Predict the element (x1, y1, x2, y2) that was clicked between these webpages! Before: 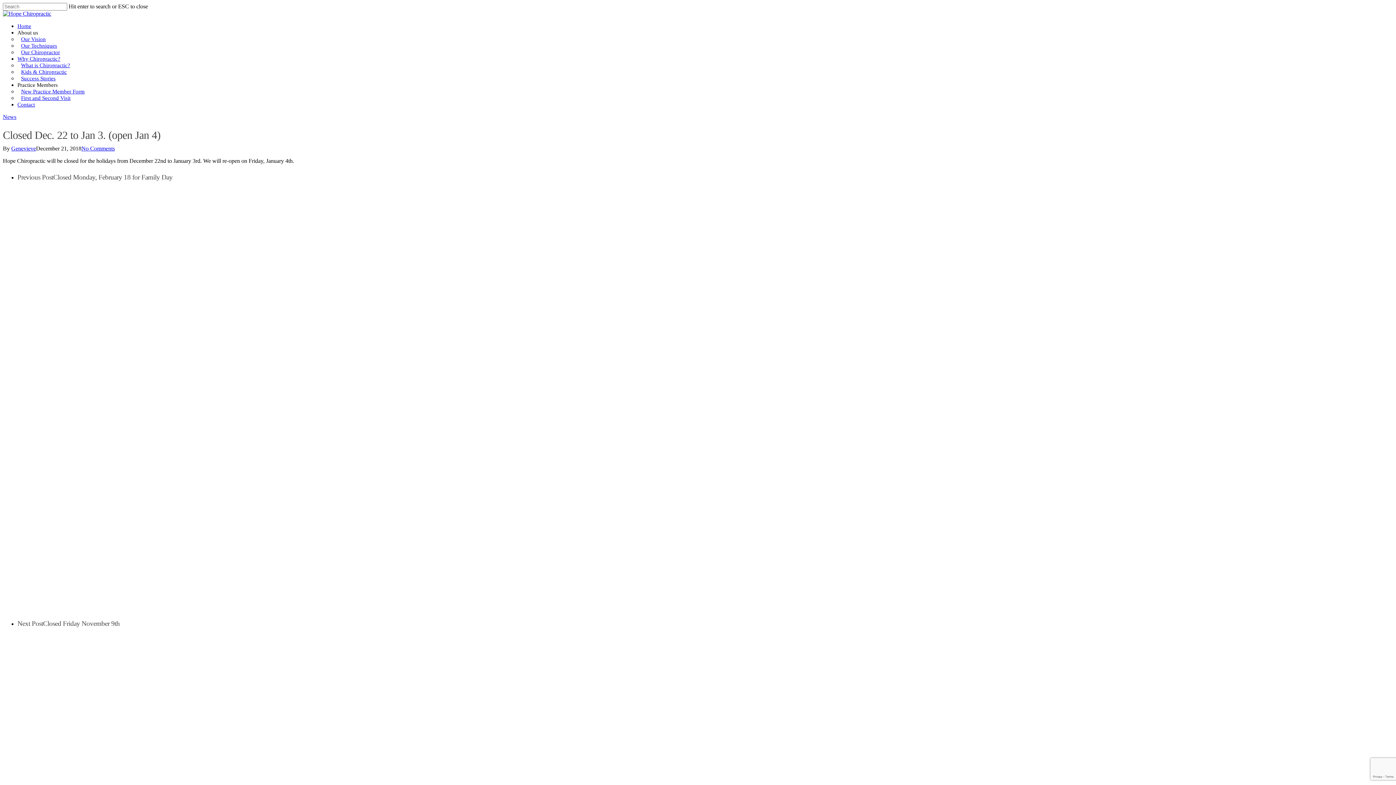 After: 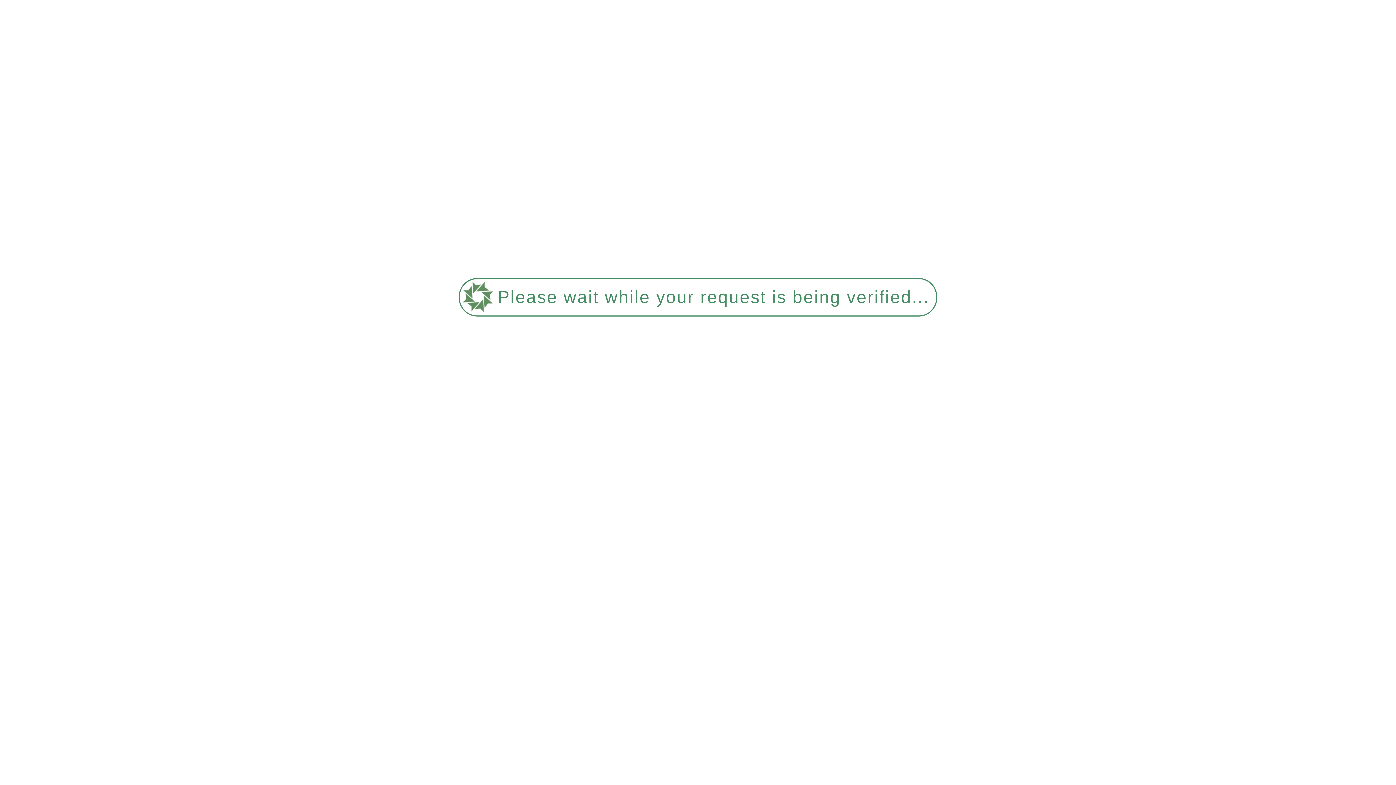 Action: label: Contact bbox: (17, 101, 34, 107)